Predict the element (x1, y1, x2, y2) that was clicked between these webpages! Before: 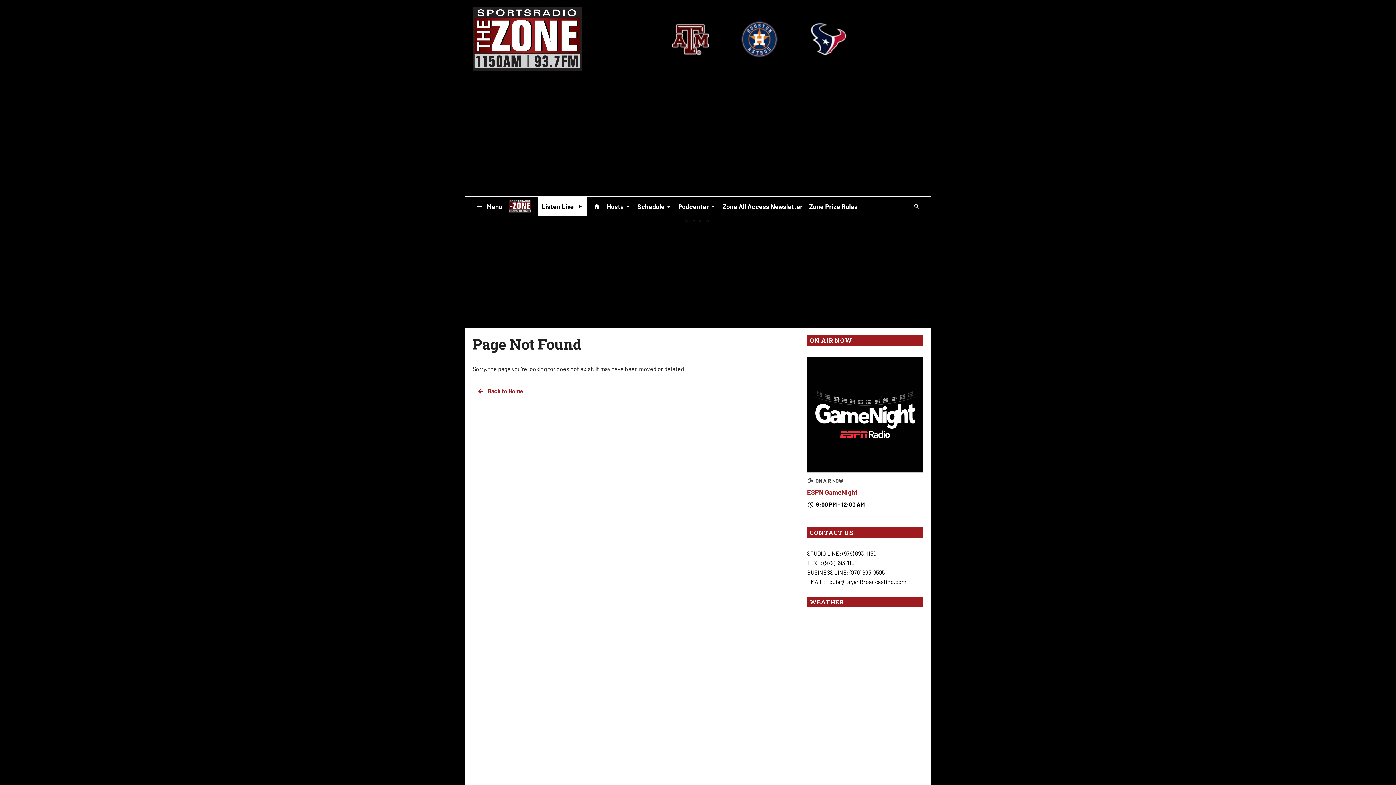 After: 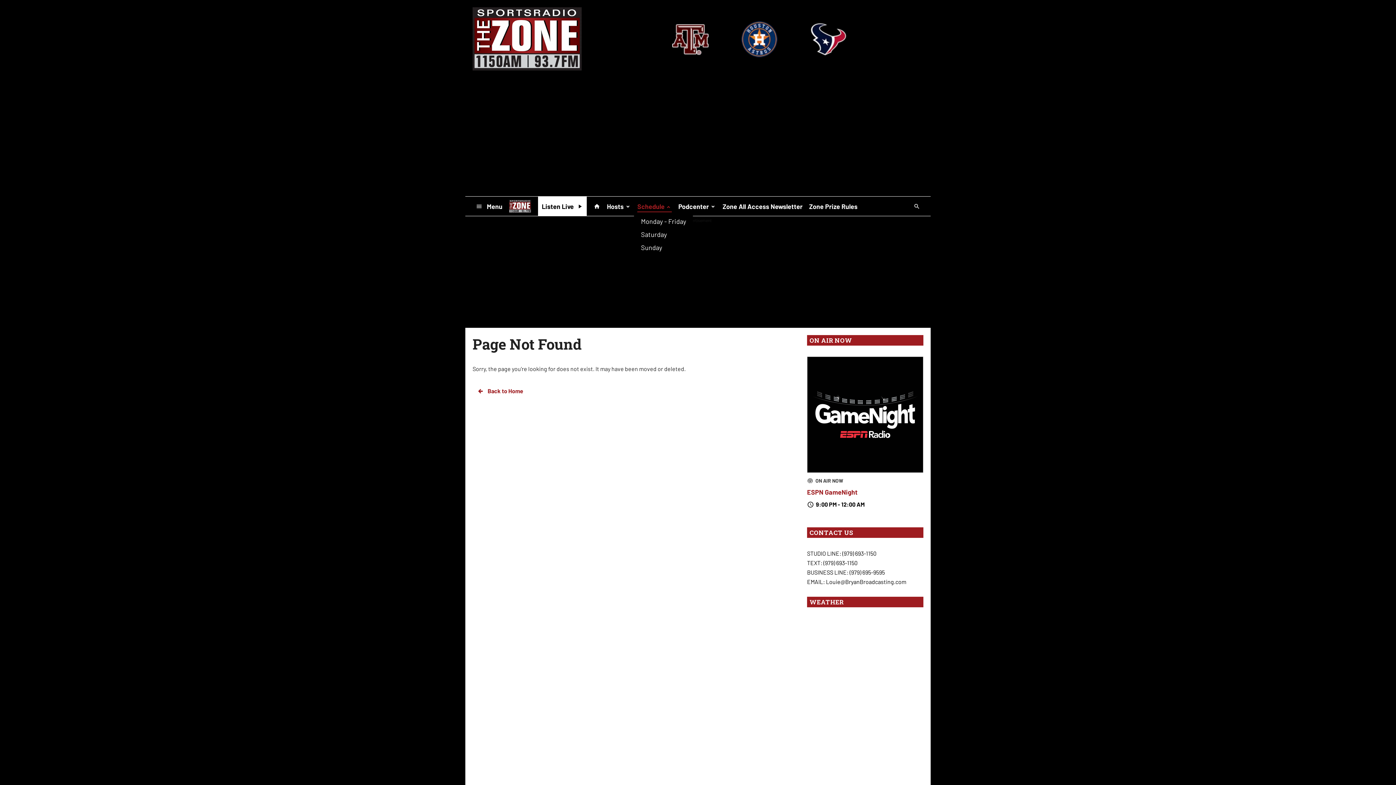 Action: bbox: (634, 199, 675, 212) label: Schedule